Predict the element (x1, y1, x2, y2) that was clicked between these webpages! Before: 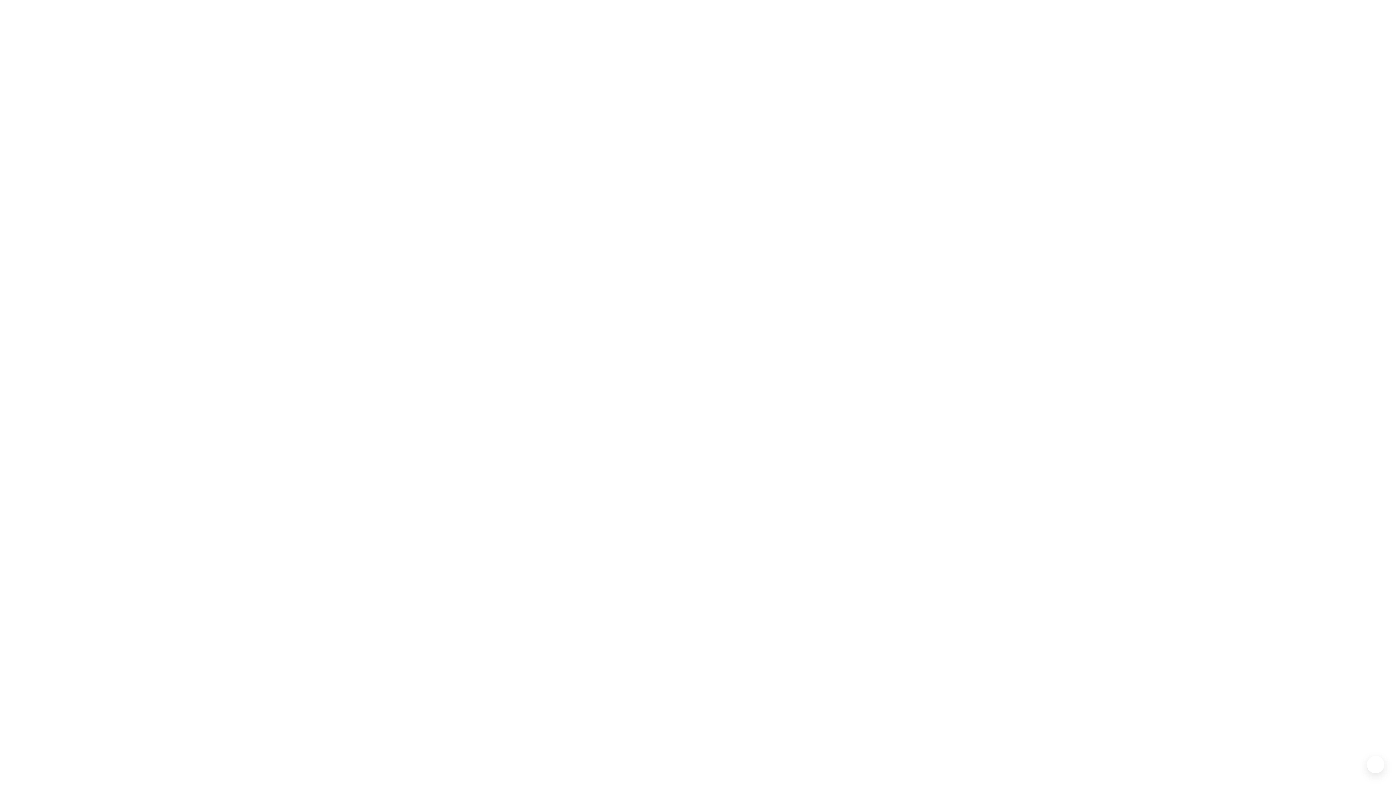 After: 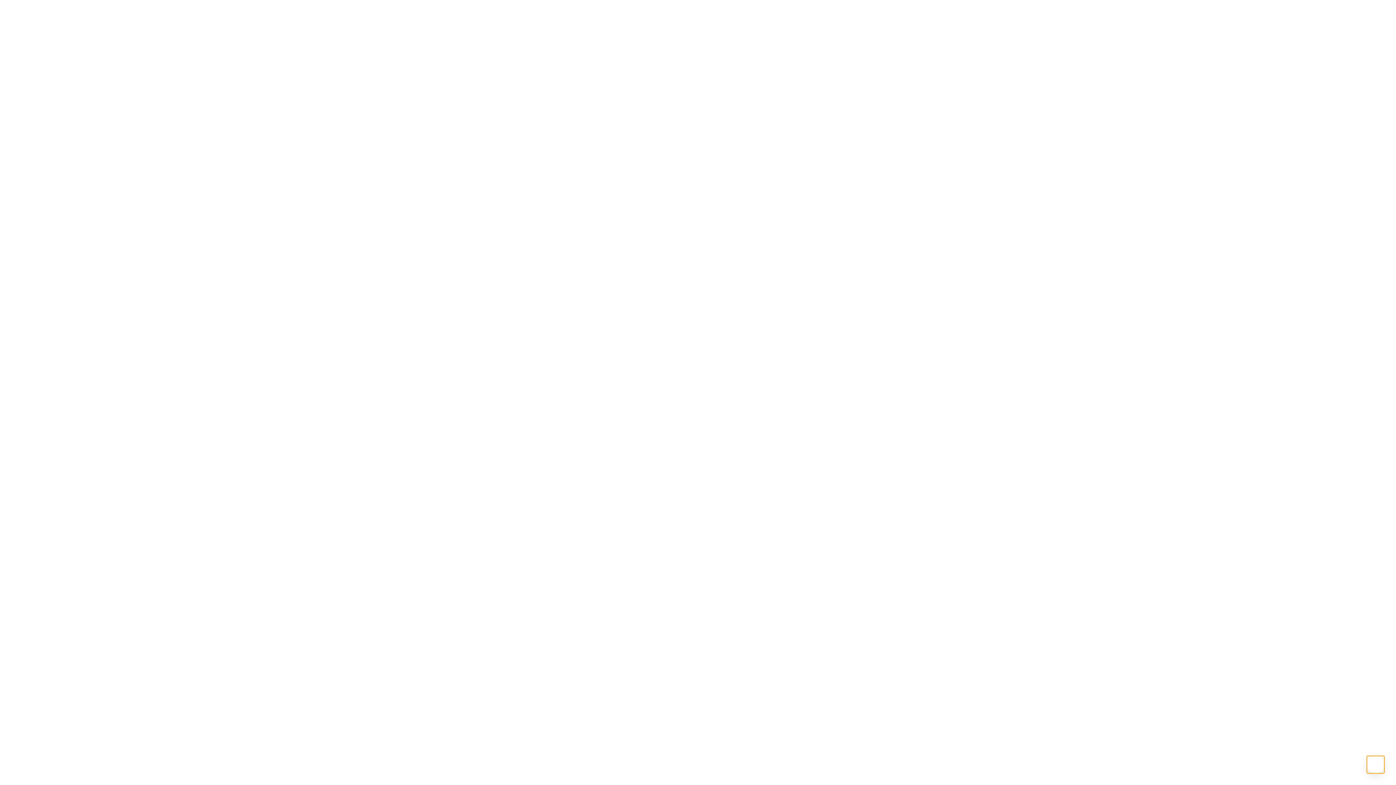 Action: bbox: (1367, 756, 1384, 773)